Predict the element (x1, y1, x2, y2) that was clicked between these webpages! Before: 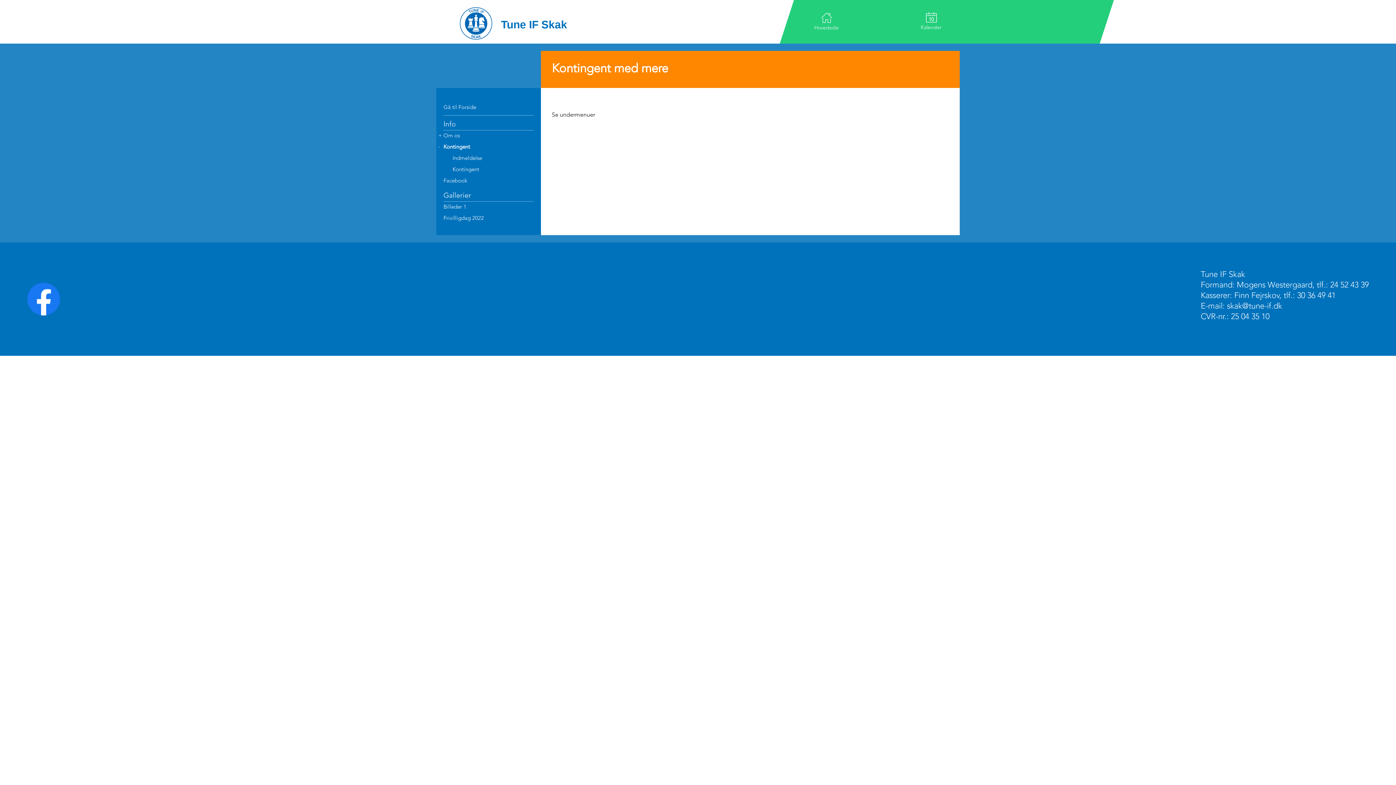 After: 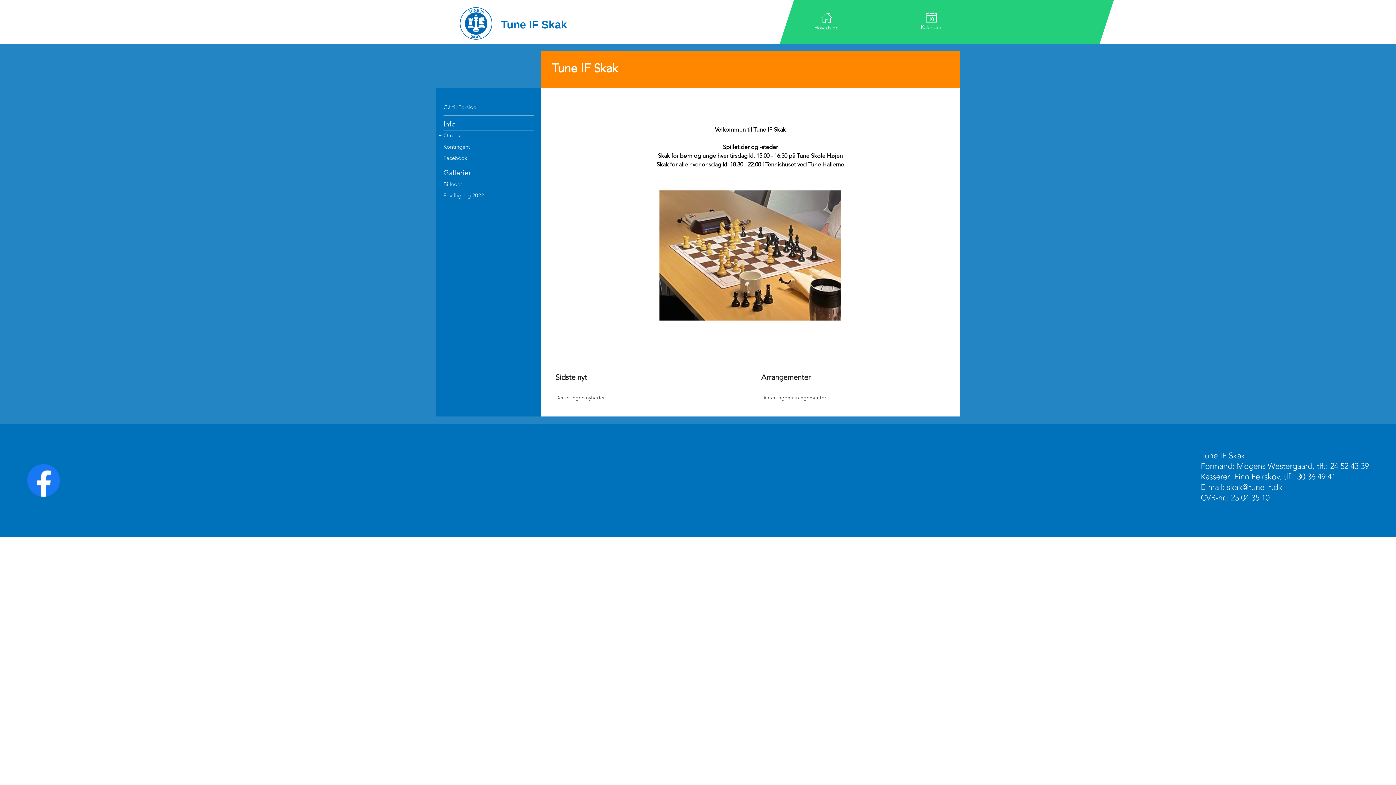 Action: label: Gå til Forside bbox: (443, 100, 533, 115)